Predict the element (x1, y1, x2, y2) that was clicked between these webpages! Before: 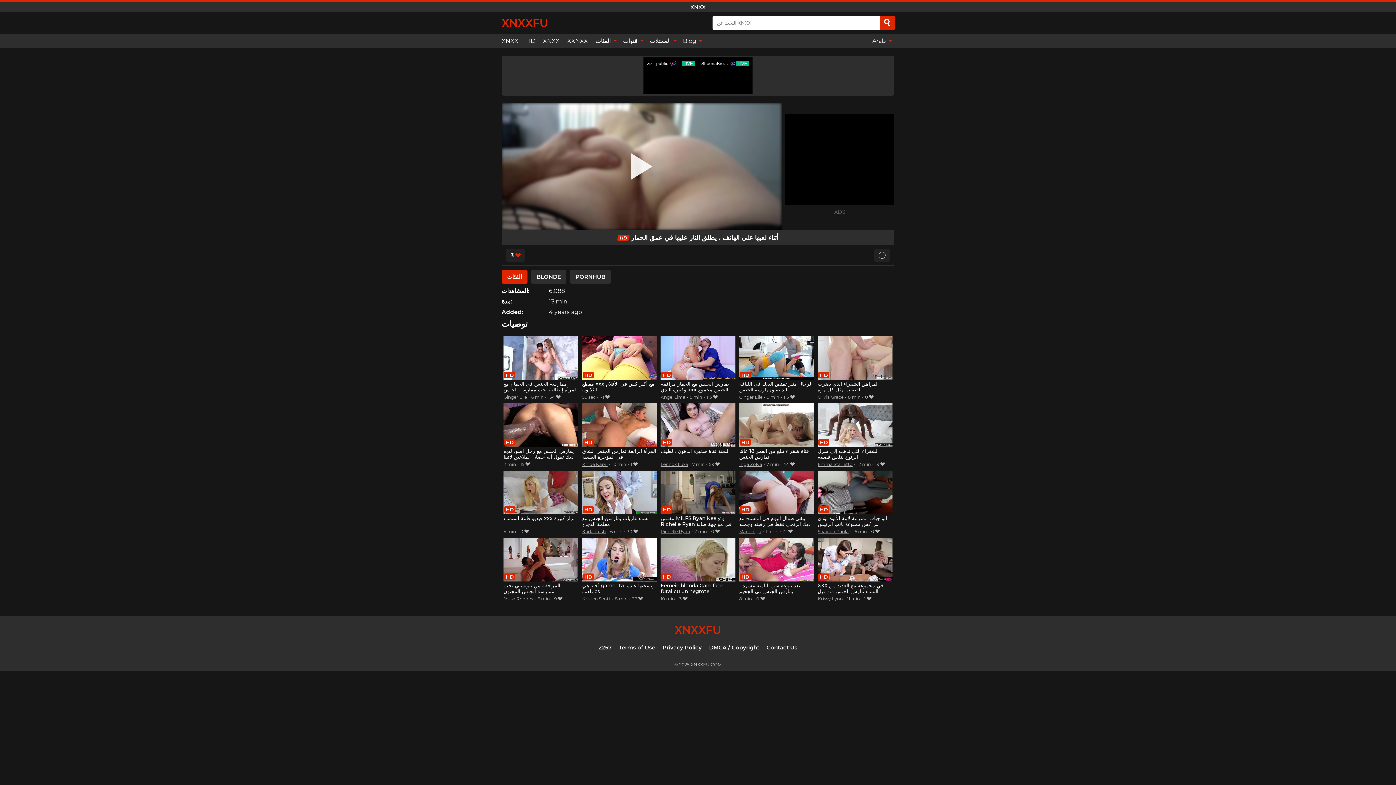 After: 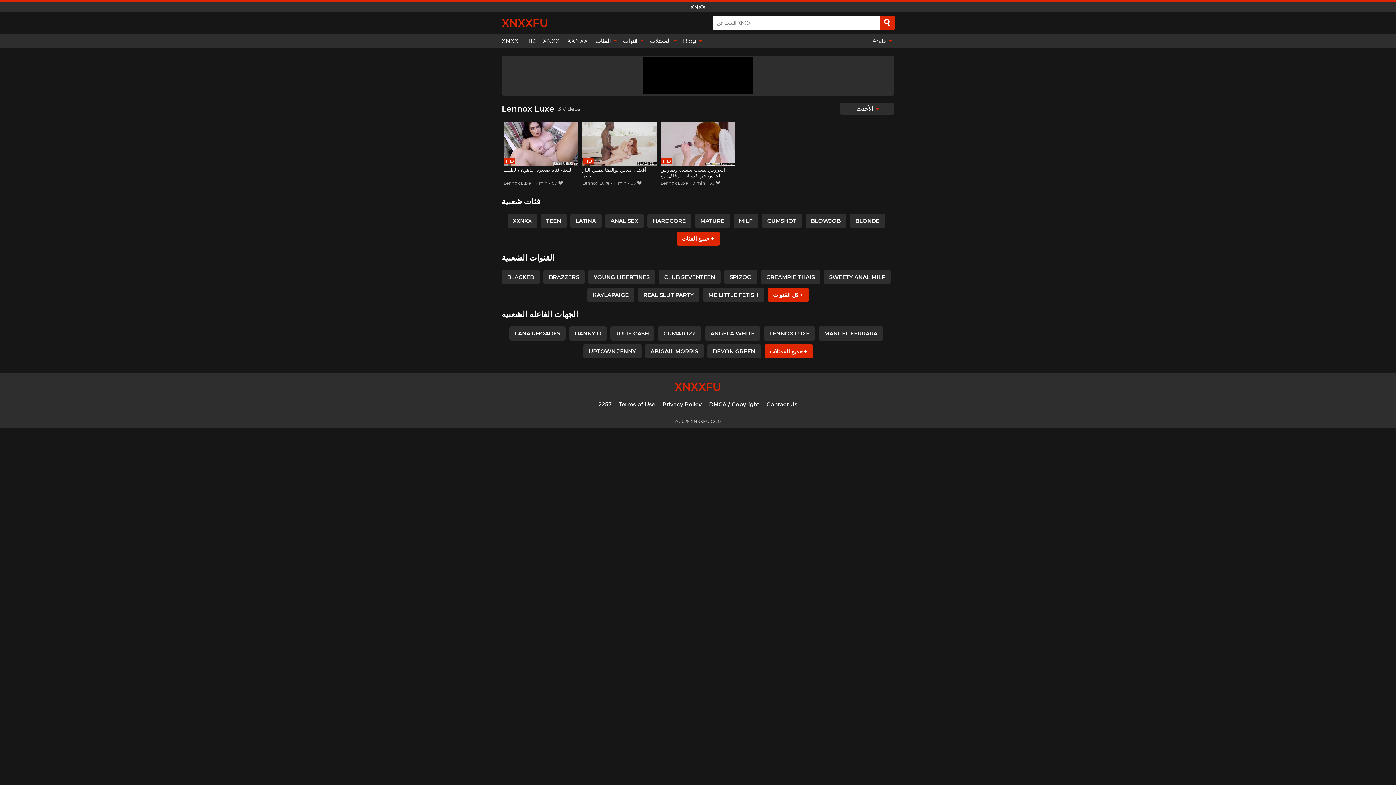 Action: label: Lennox Luxe bbox: (660, 461, 688, 467)